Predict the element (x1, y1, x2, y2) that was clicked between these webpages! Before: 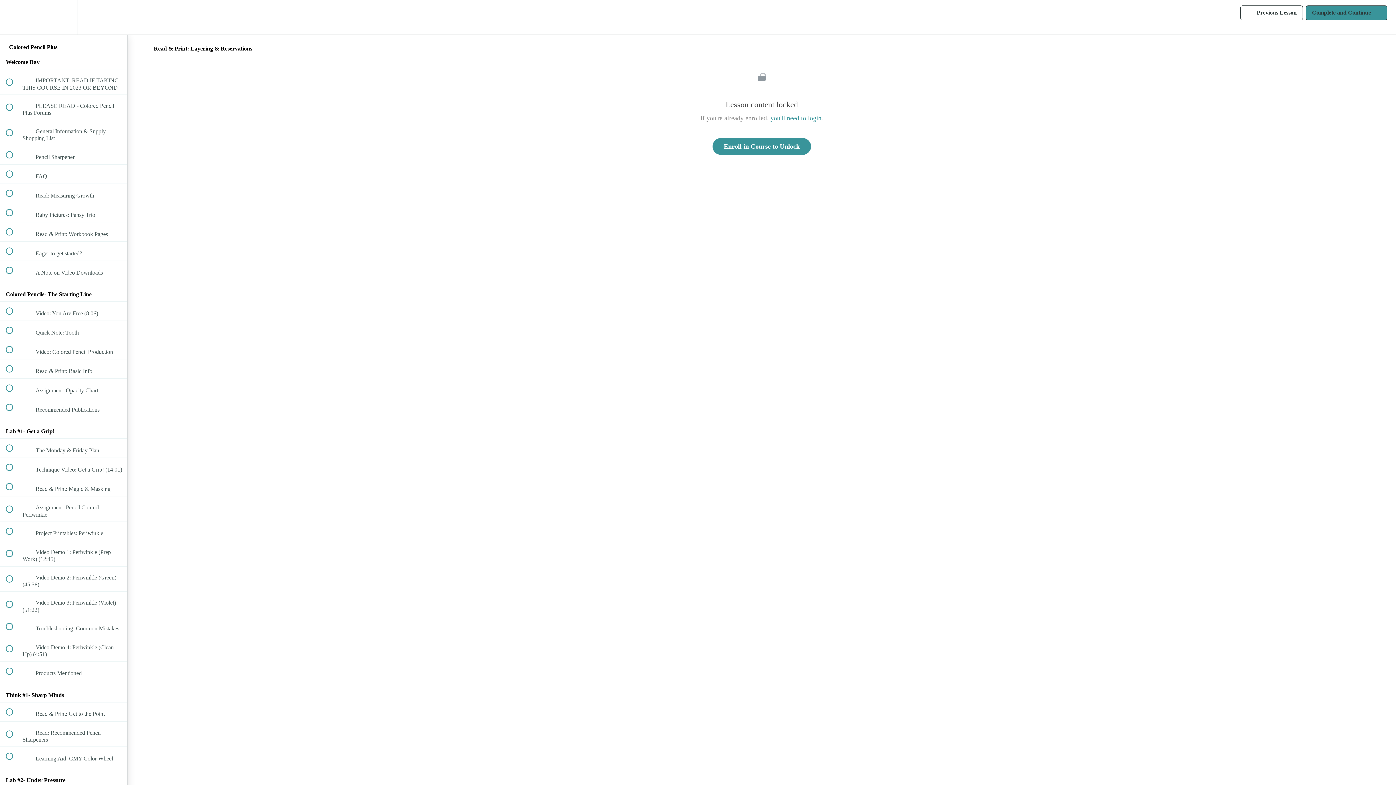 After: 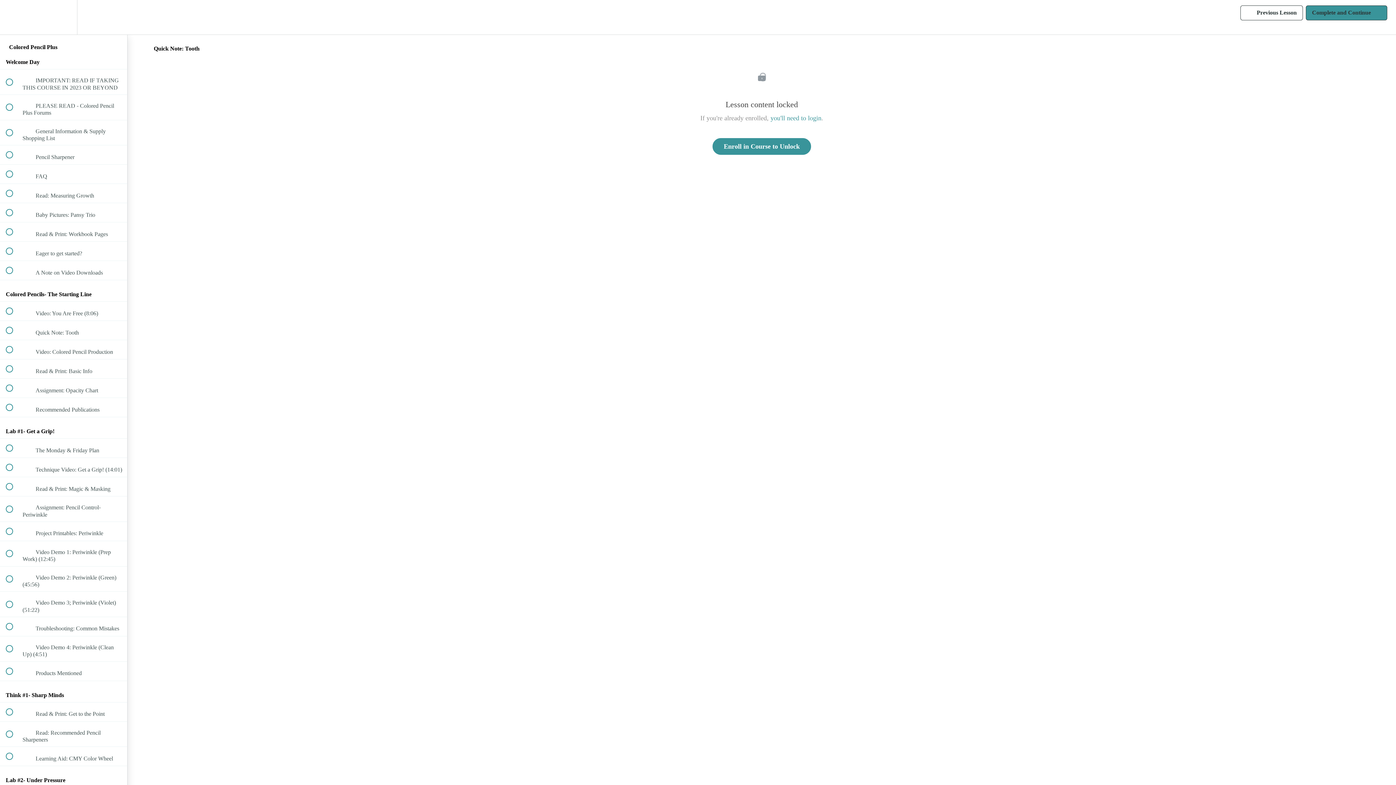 Action: bbox: (0, 321, 127, 340) label:  
 Quick Note: Tooth